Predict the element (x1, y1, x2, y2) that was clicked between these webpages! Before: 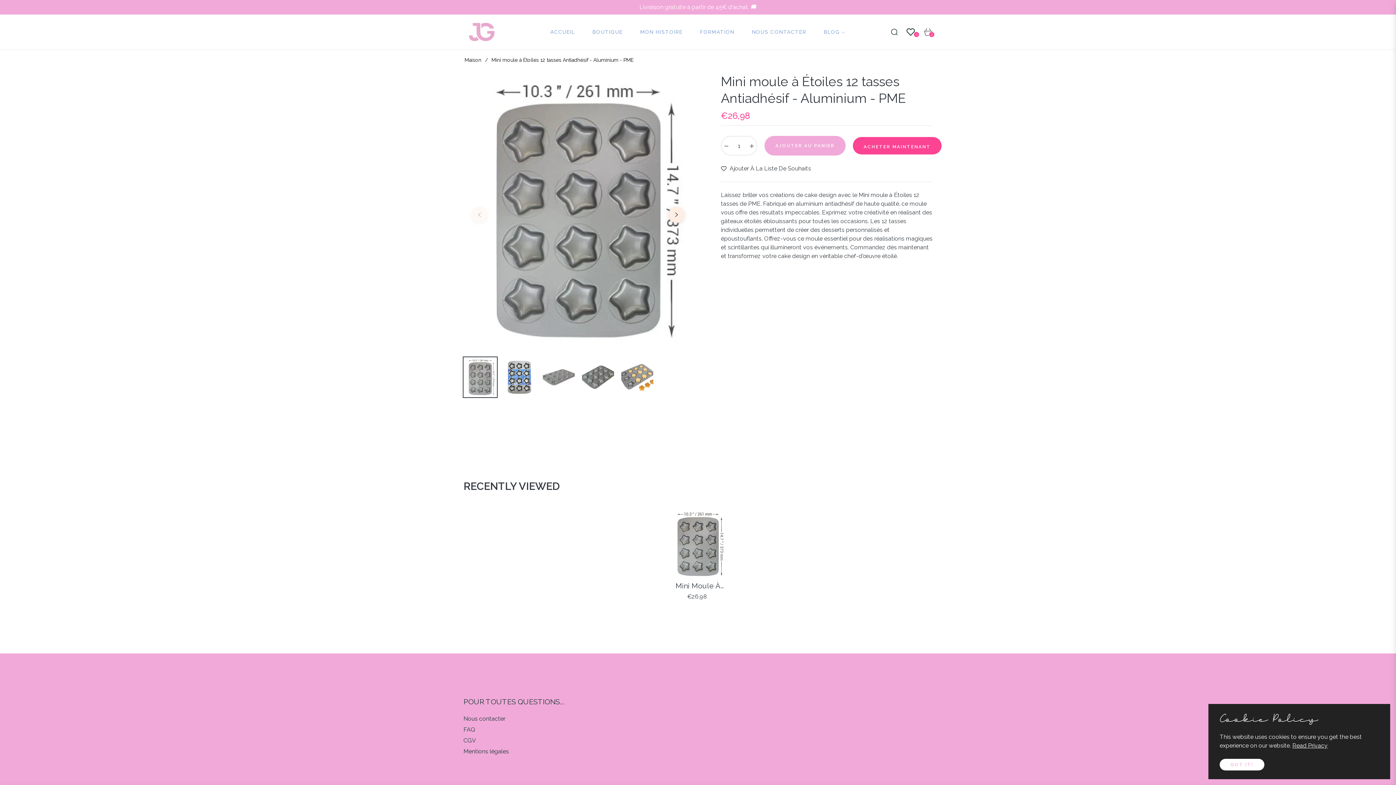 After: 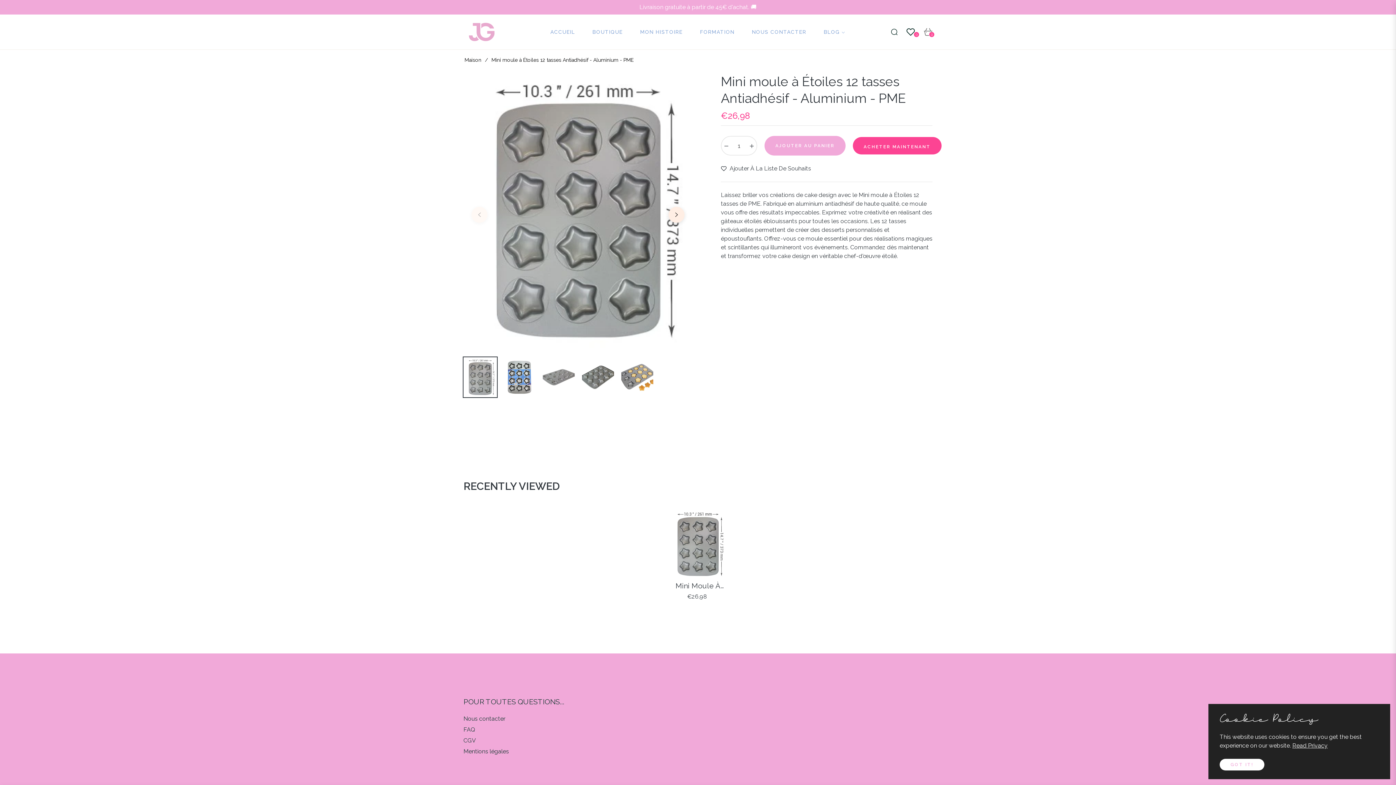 Action: bbox: (663, 509, 732, 578)